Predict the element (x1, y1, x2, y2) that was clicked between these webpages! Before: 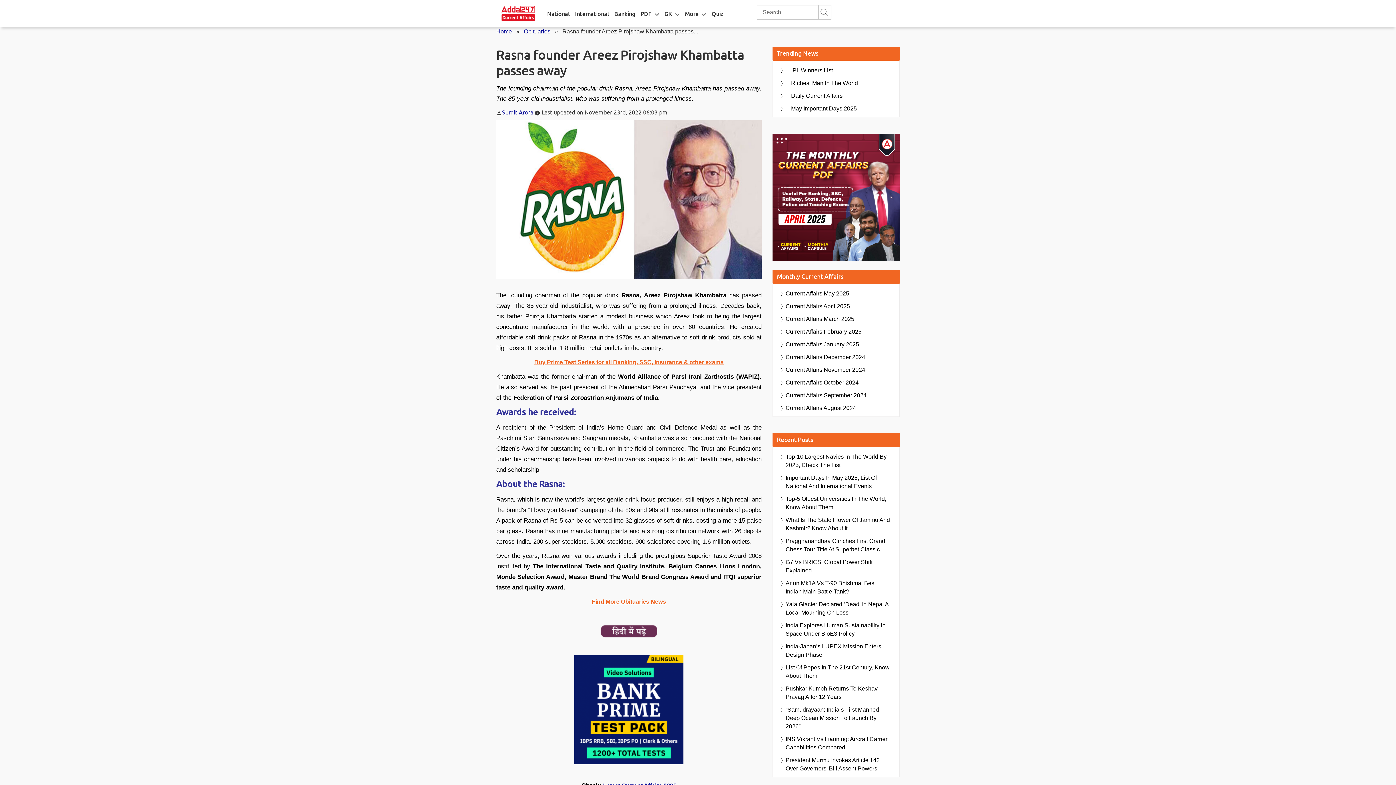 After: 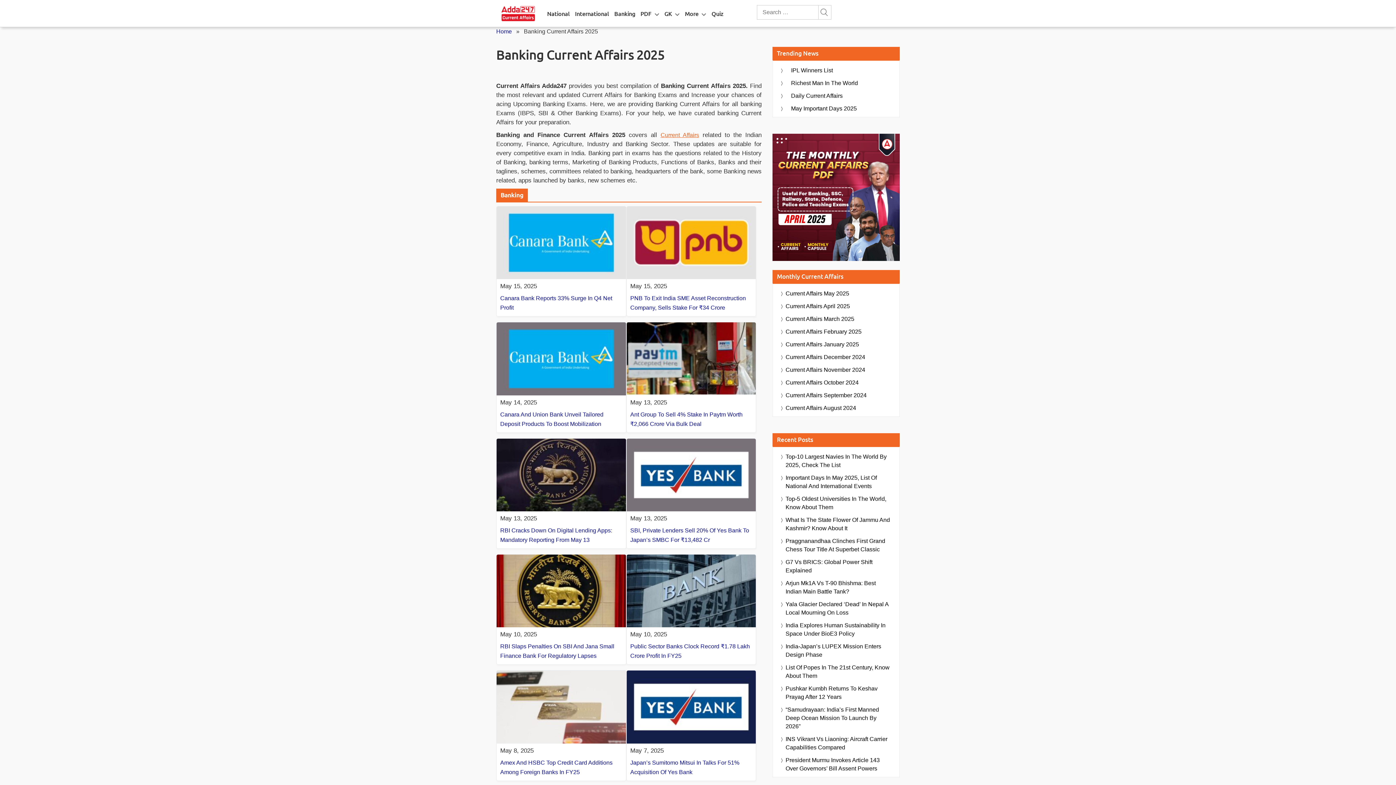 Action: bbox: (614, 0, 635, 26) label: Banking